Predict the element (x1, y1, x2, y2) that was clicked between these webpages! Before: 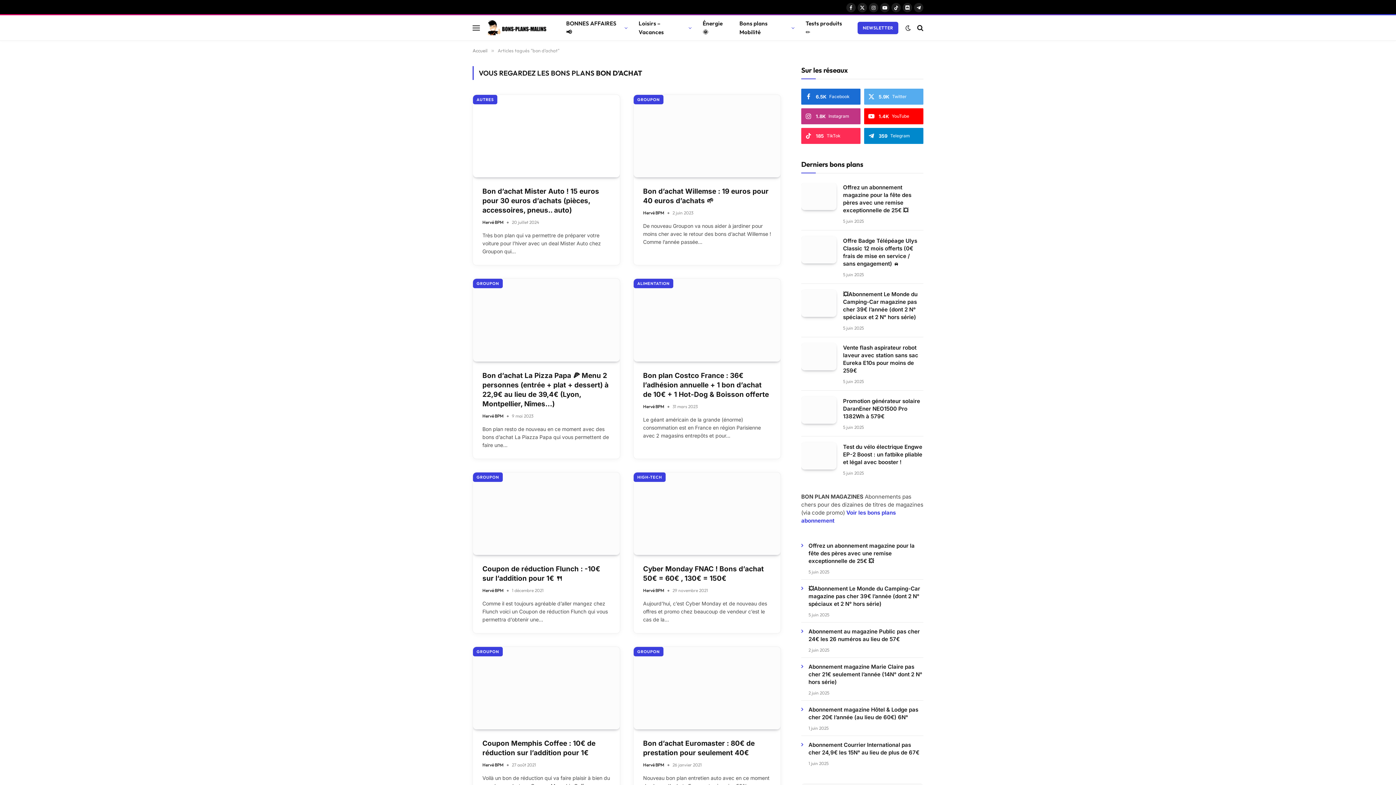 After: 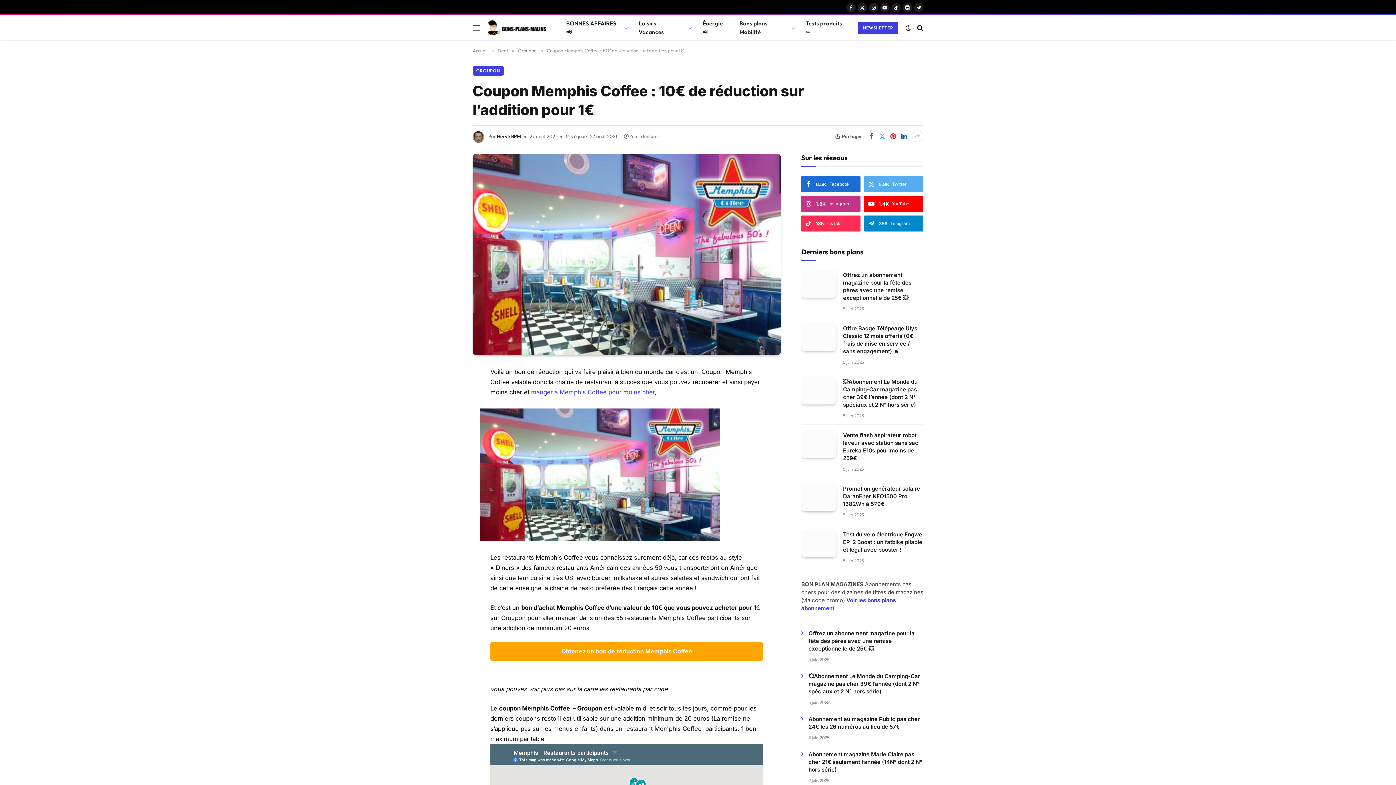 Action: bbox: (473, 647, 620, 729)